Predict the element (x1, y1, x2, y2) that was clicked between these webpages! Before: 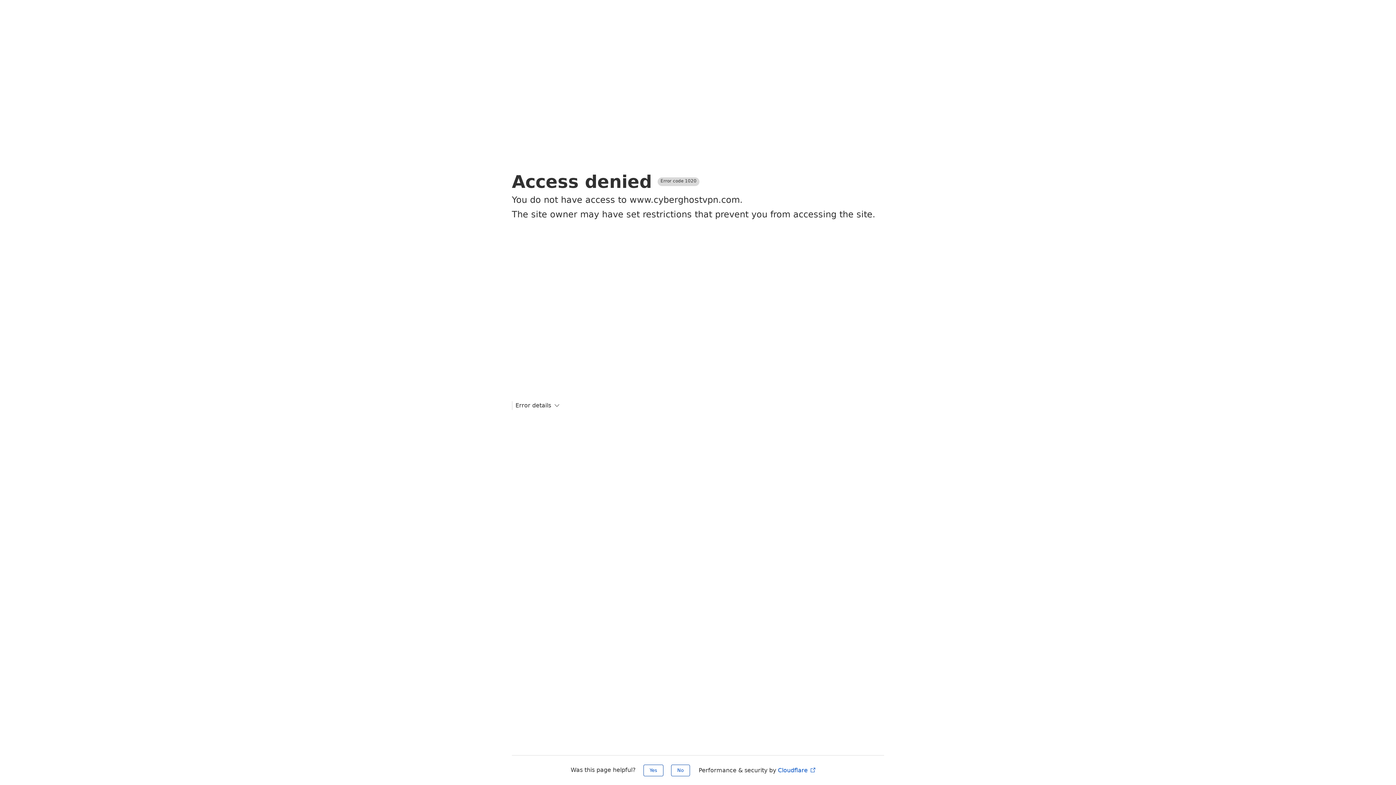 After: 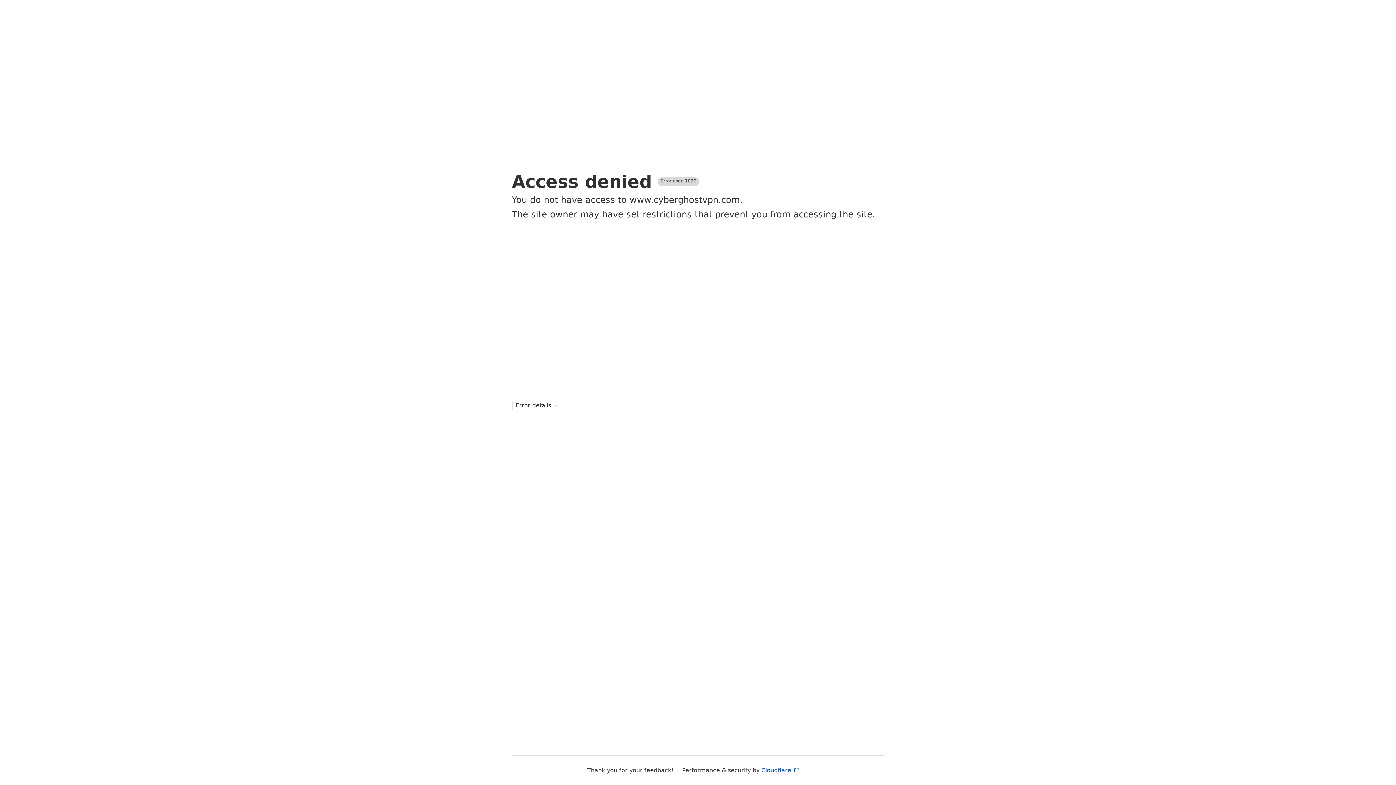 Action: label: Yes bbox: (643, 765, 663, 776)